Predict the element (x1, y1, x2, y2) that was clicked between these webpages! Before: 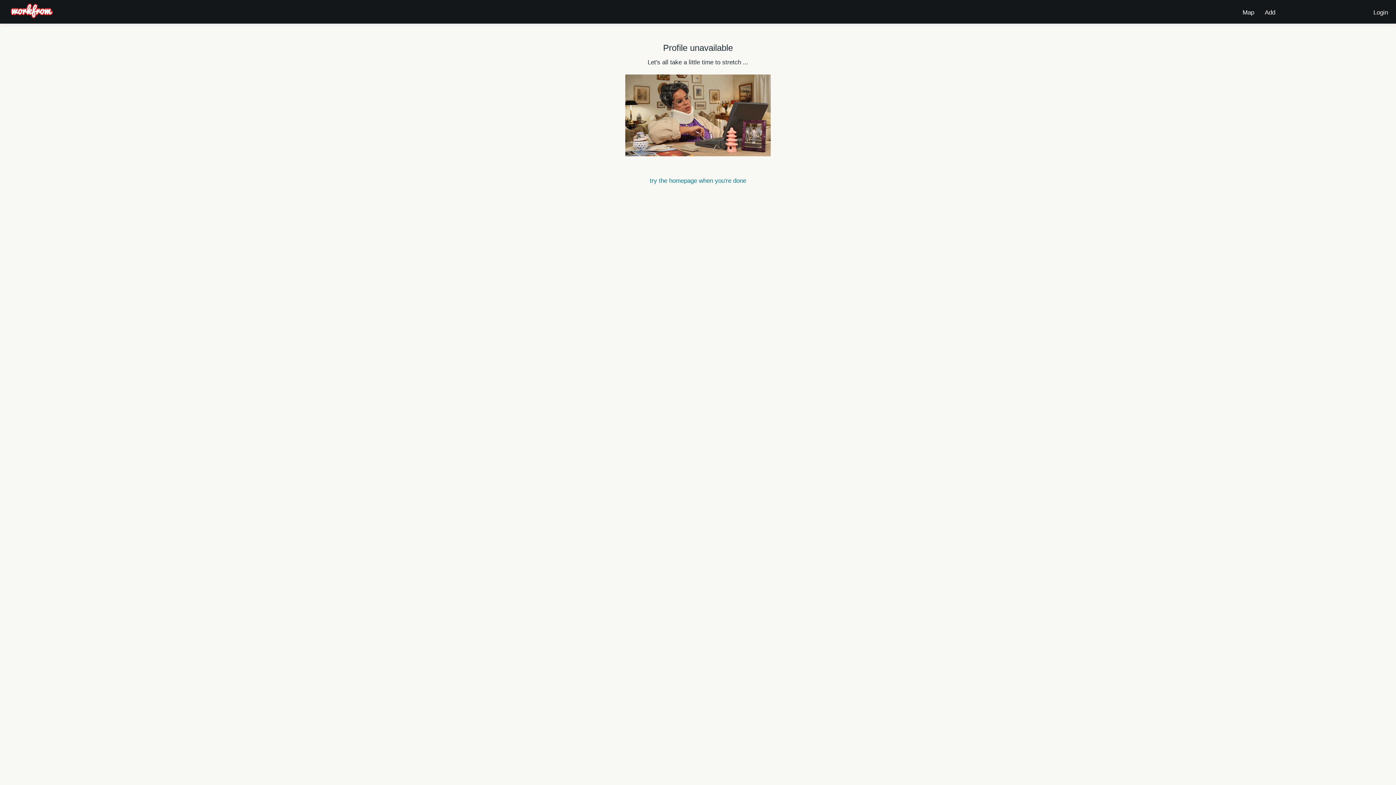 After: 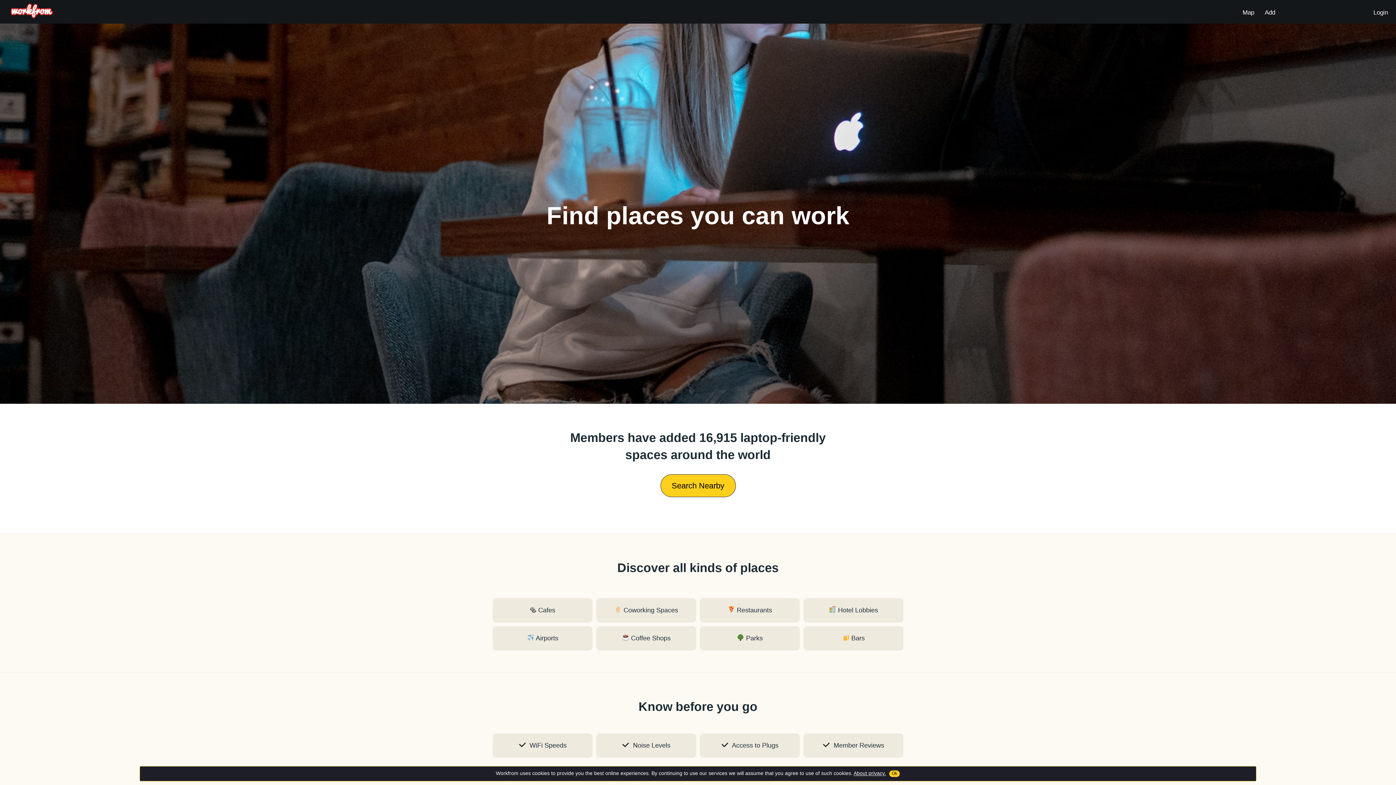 Action: bbox: (10, 12, 52, 19)